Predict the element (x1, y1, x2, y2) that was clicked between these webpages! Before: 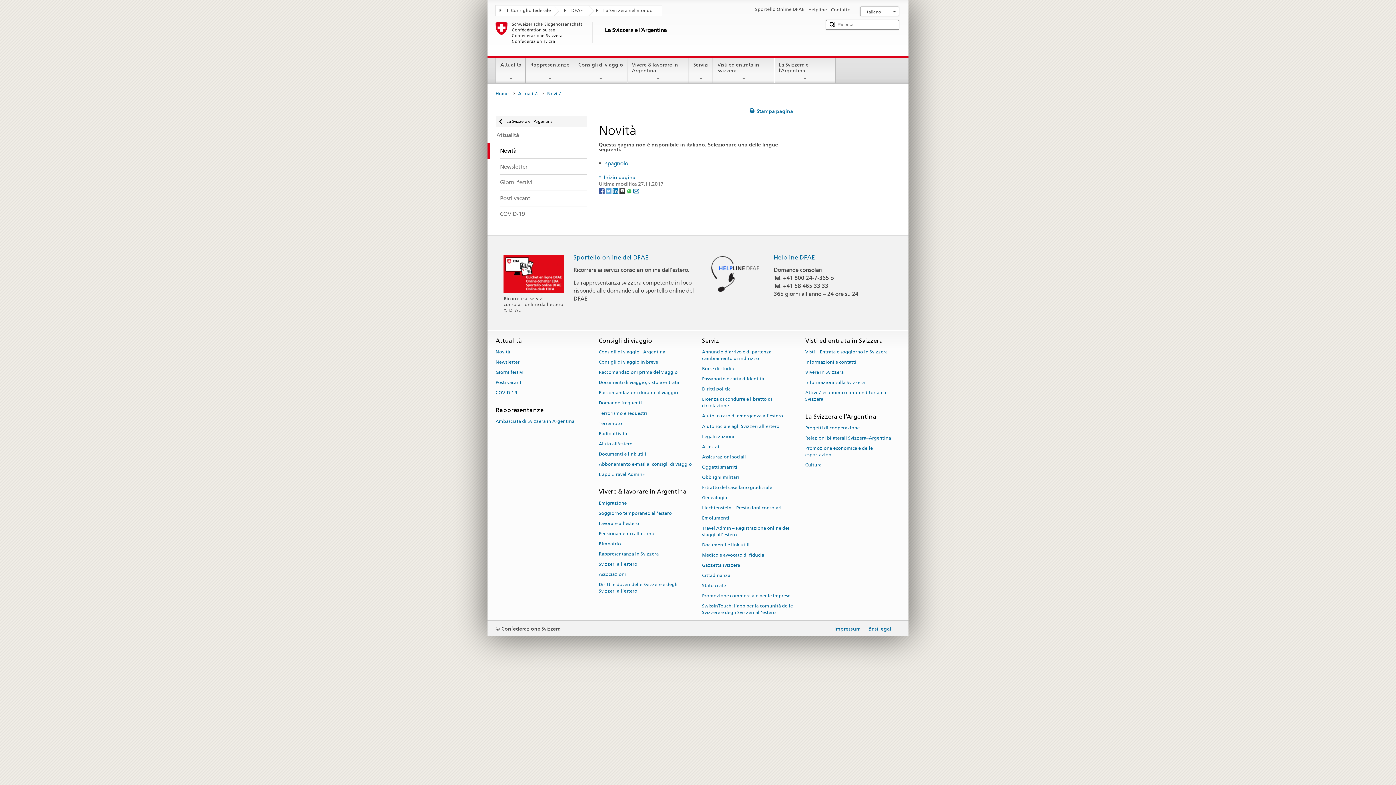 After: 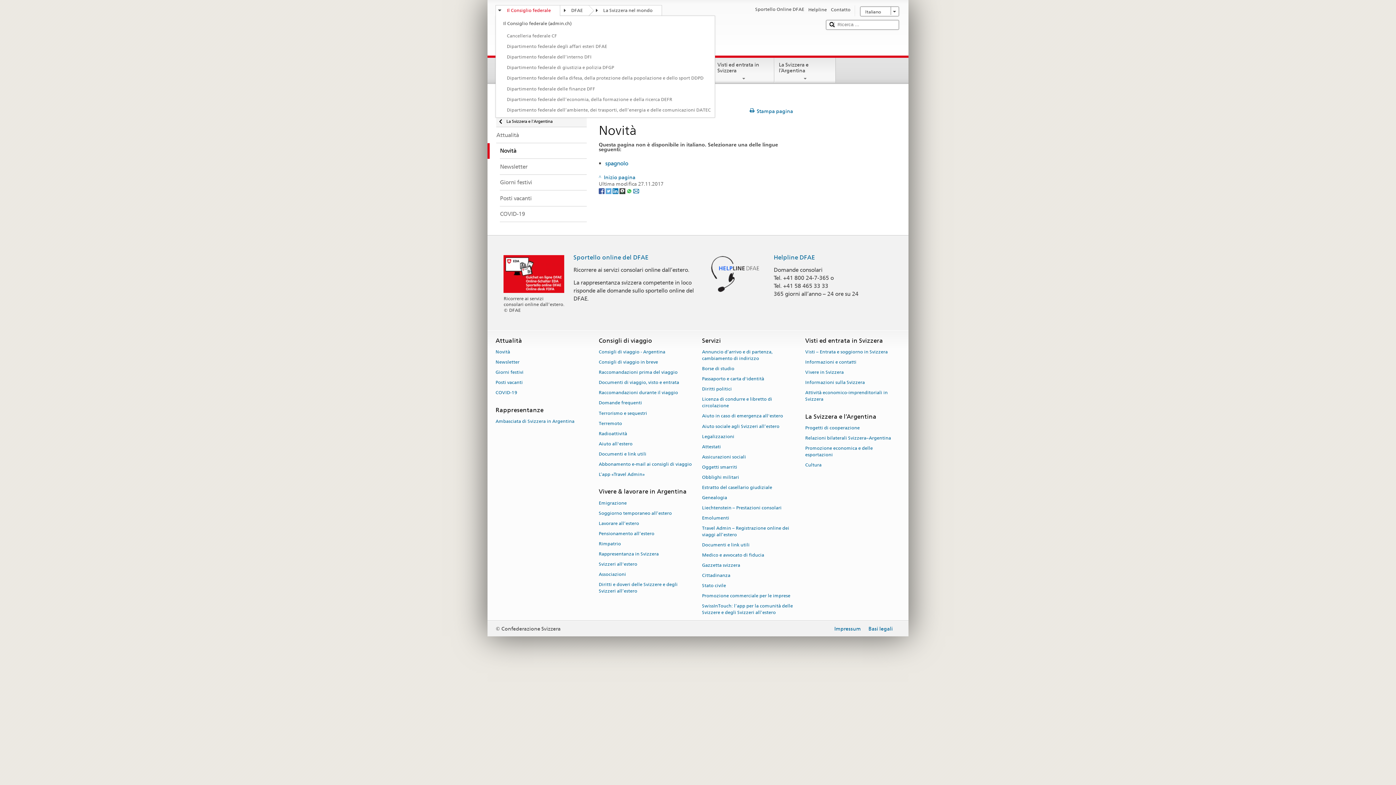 Action: label: Il Consiglio federale bbox: (496, 5, 560, 14)